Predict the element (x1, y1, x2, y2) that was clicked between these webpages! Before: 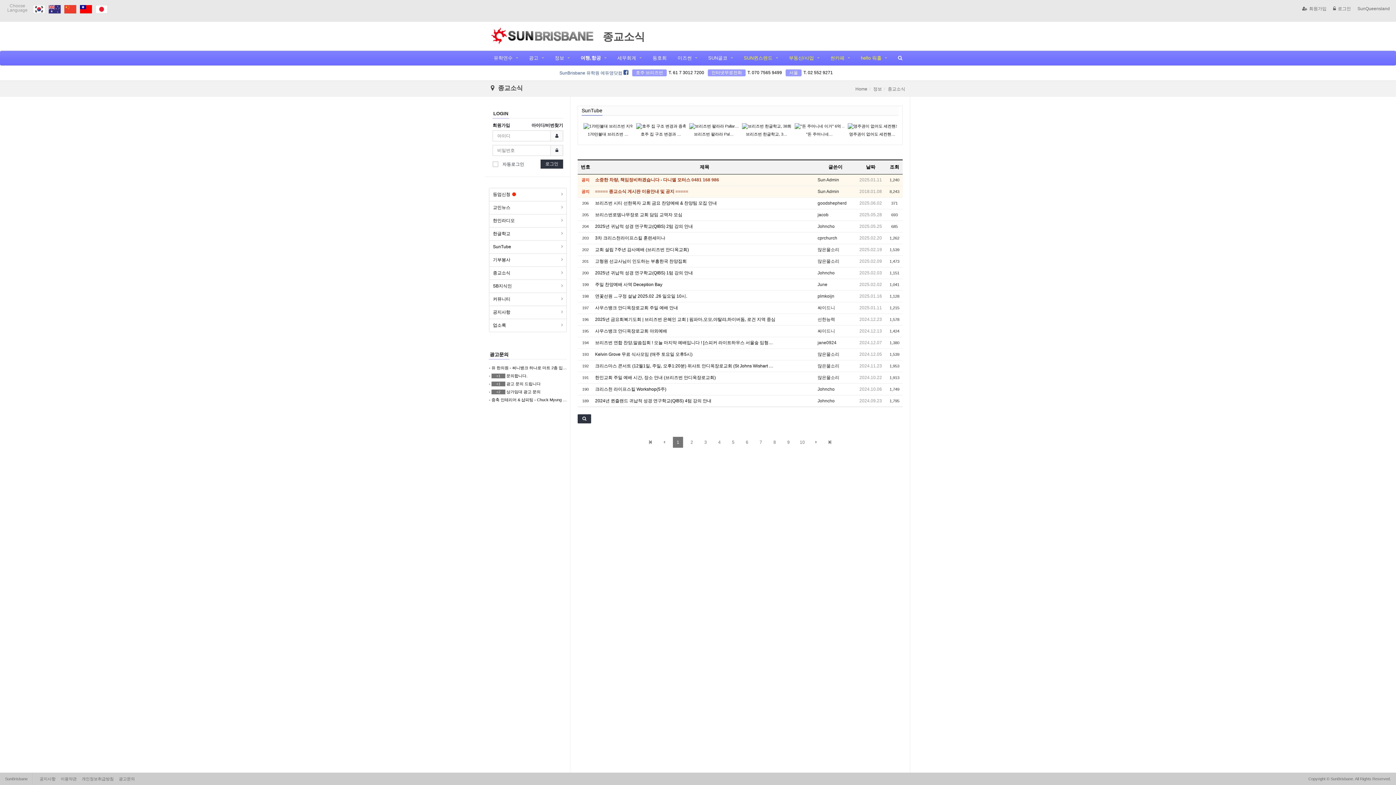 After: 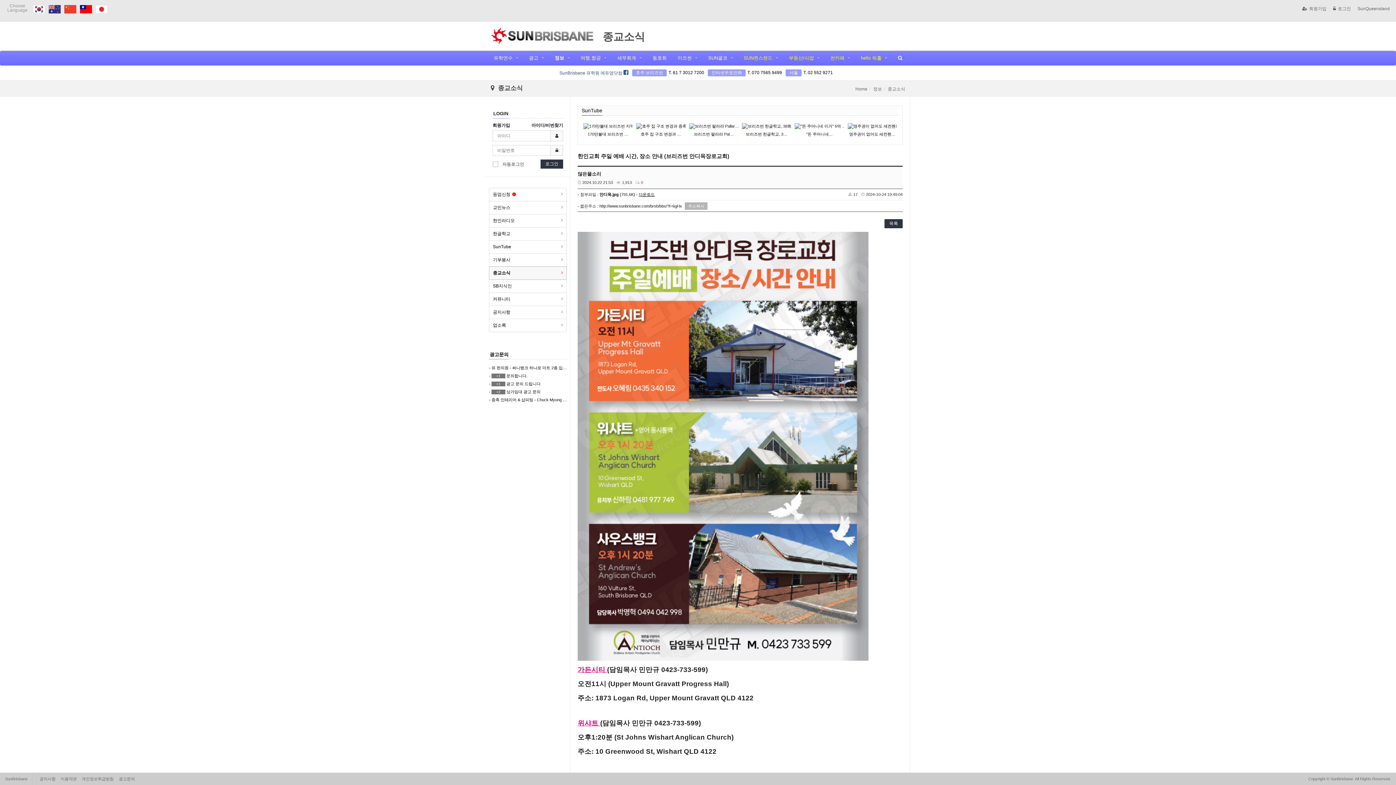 Action: label: 한인교회 주일 예배 시간, 장소 안내 (브리즈번 안디옥장로교회) bbox: (595, 375, 716, 380)